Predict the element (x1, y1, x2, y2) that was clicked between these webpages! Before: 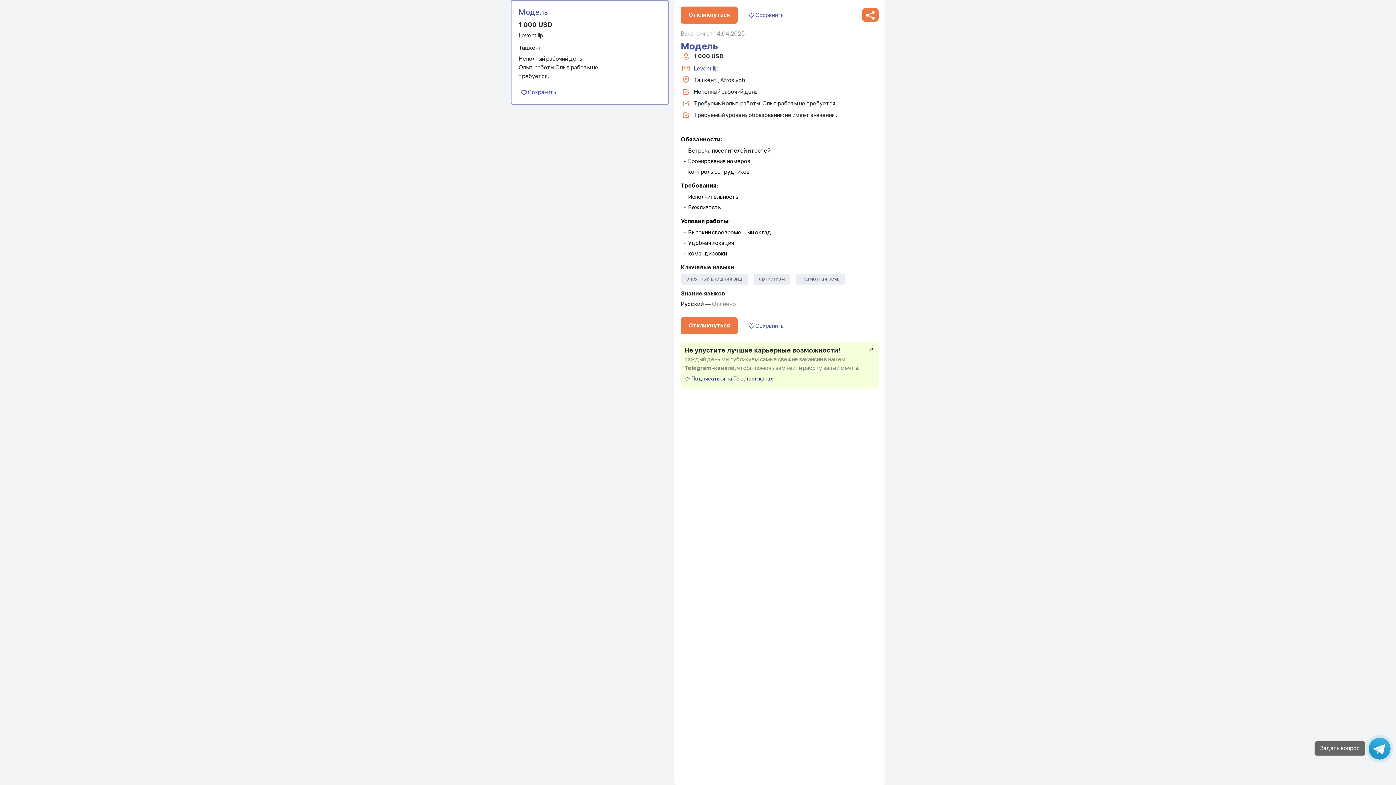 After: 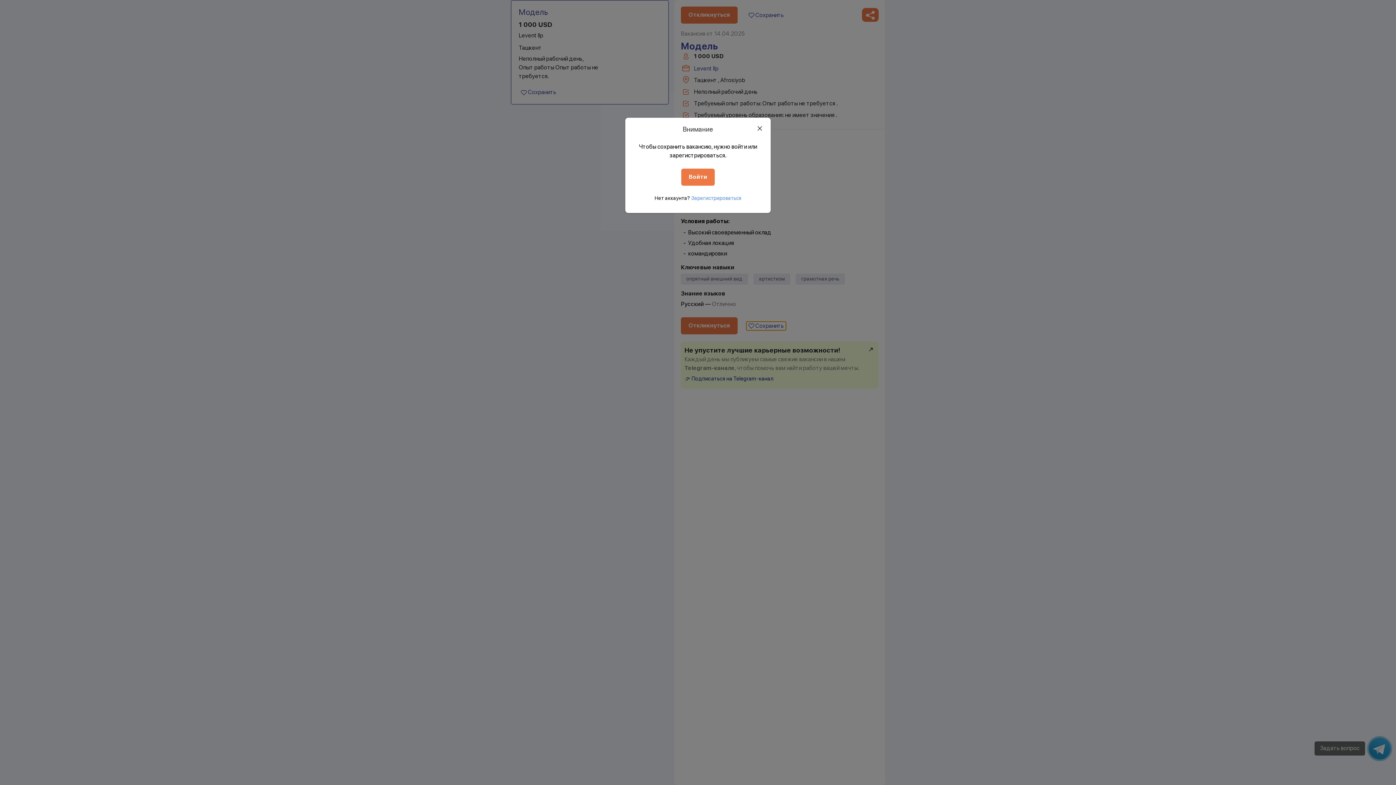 Action: label:  Сохранить bbox: (746, 321, 786, 330)